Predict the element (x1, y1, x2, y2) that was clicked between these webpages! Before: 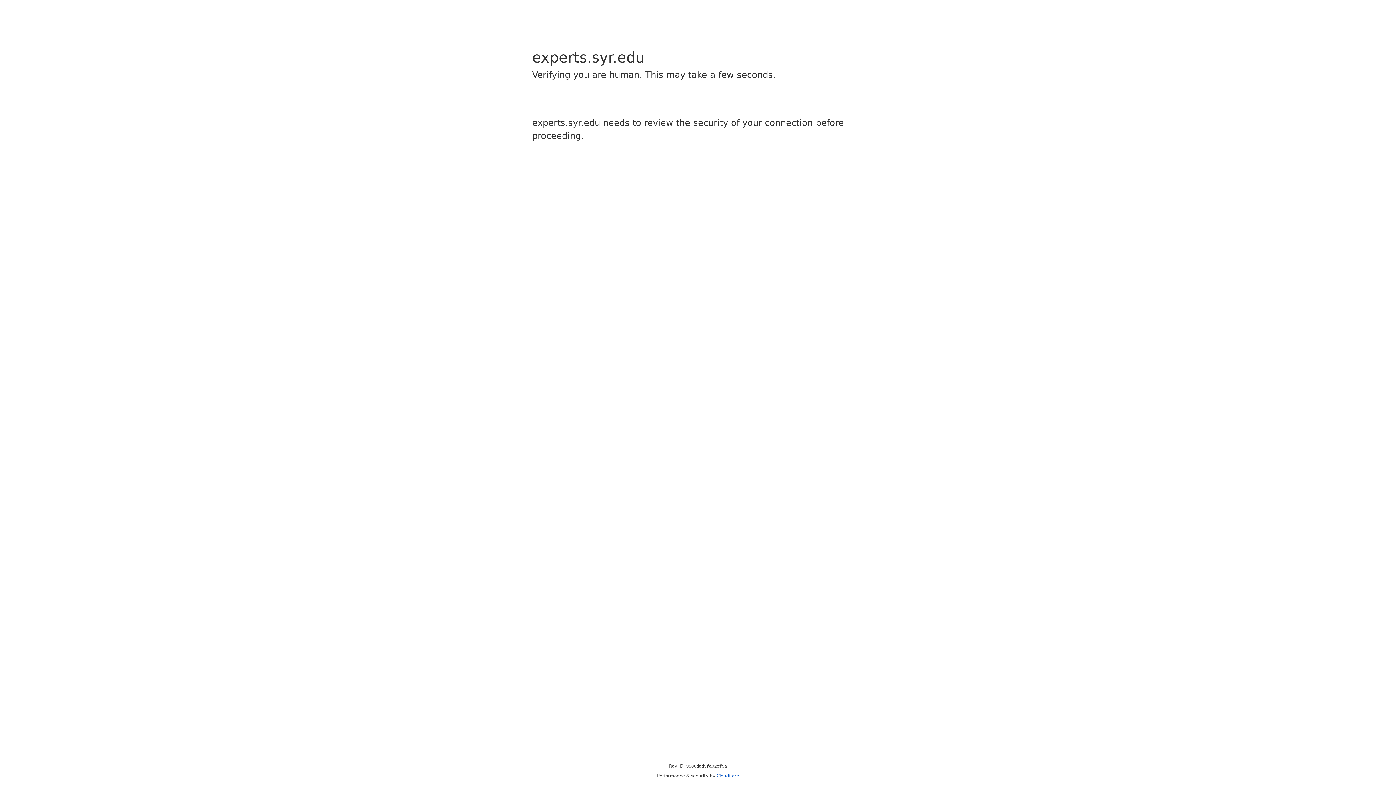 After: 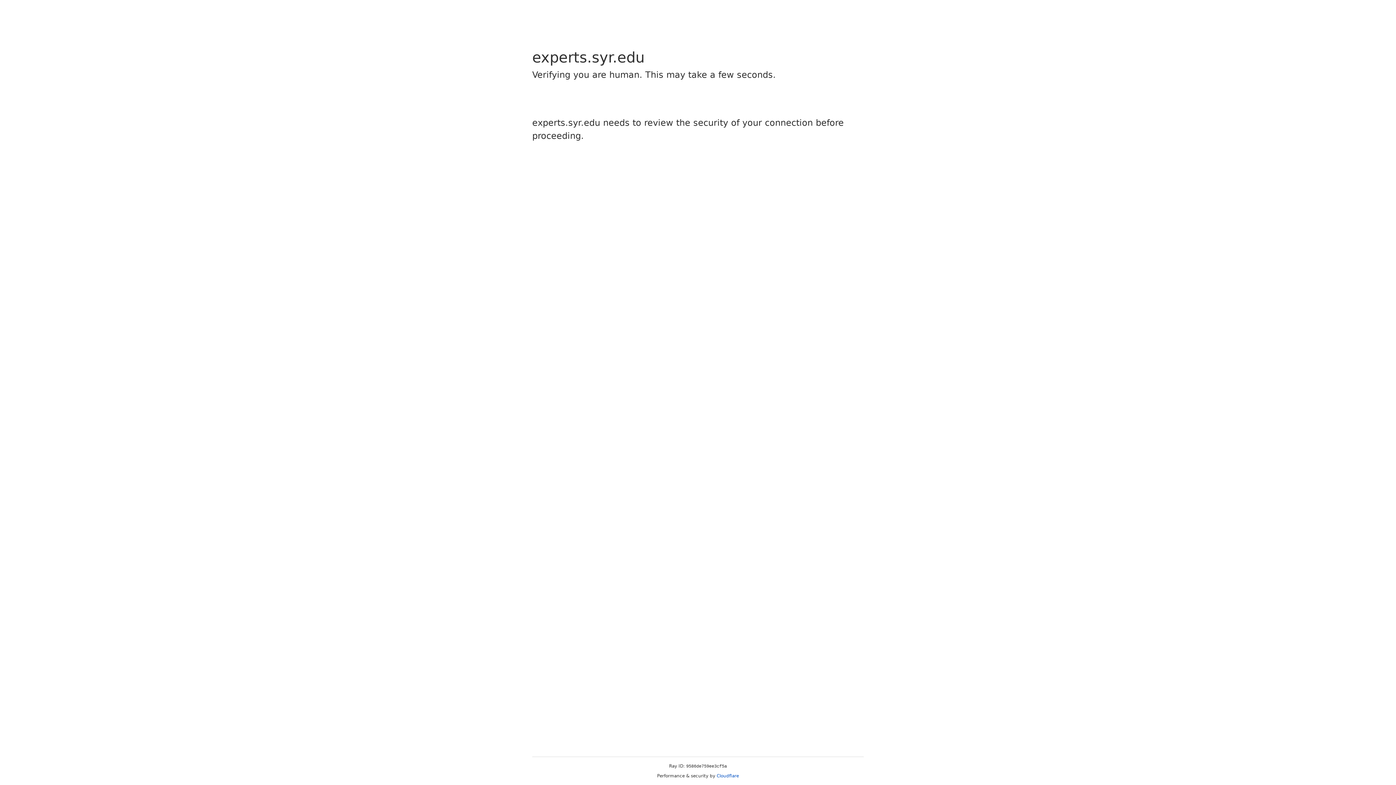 Action: label: Cloudflare bbox: (716, 773, 739, 778)